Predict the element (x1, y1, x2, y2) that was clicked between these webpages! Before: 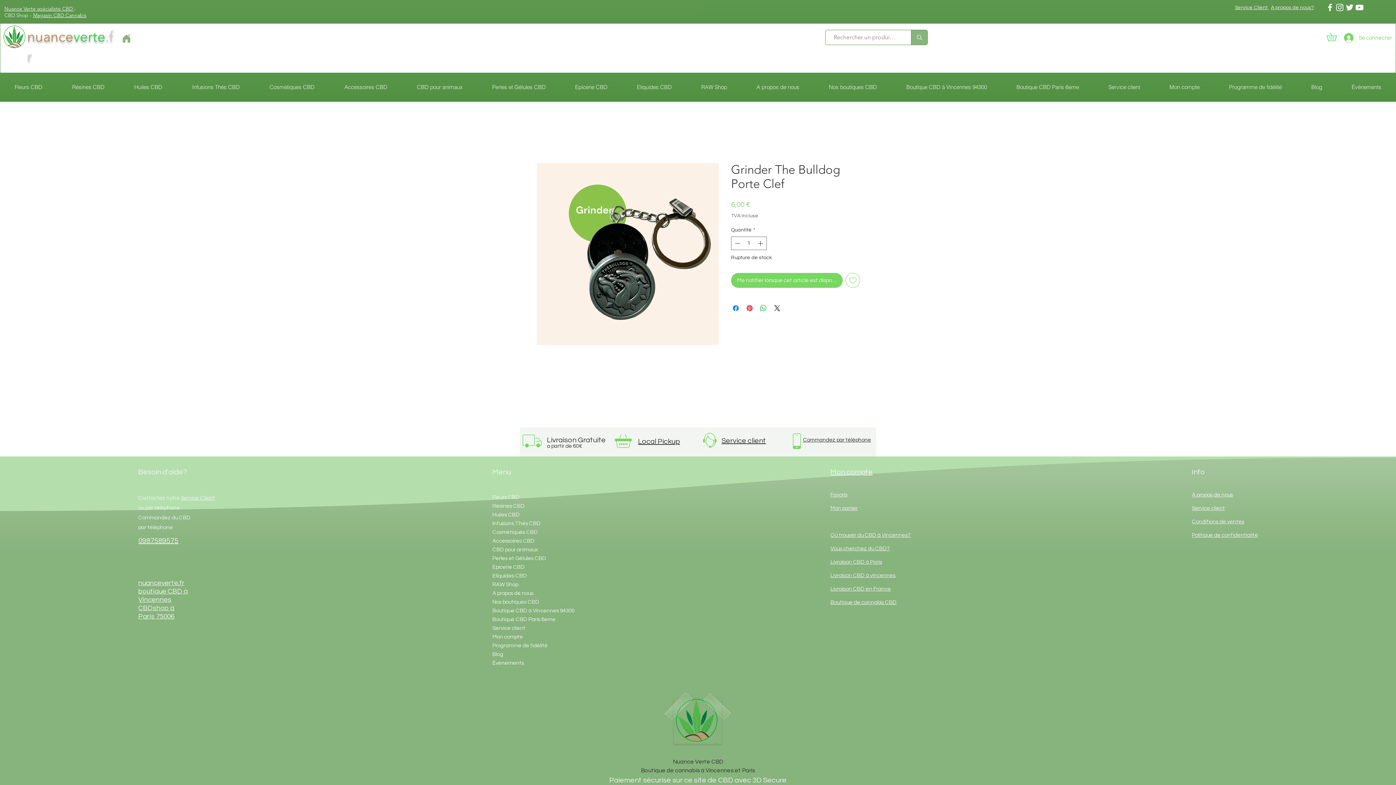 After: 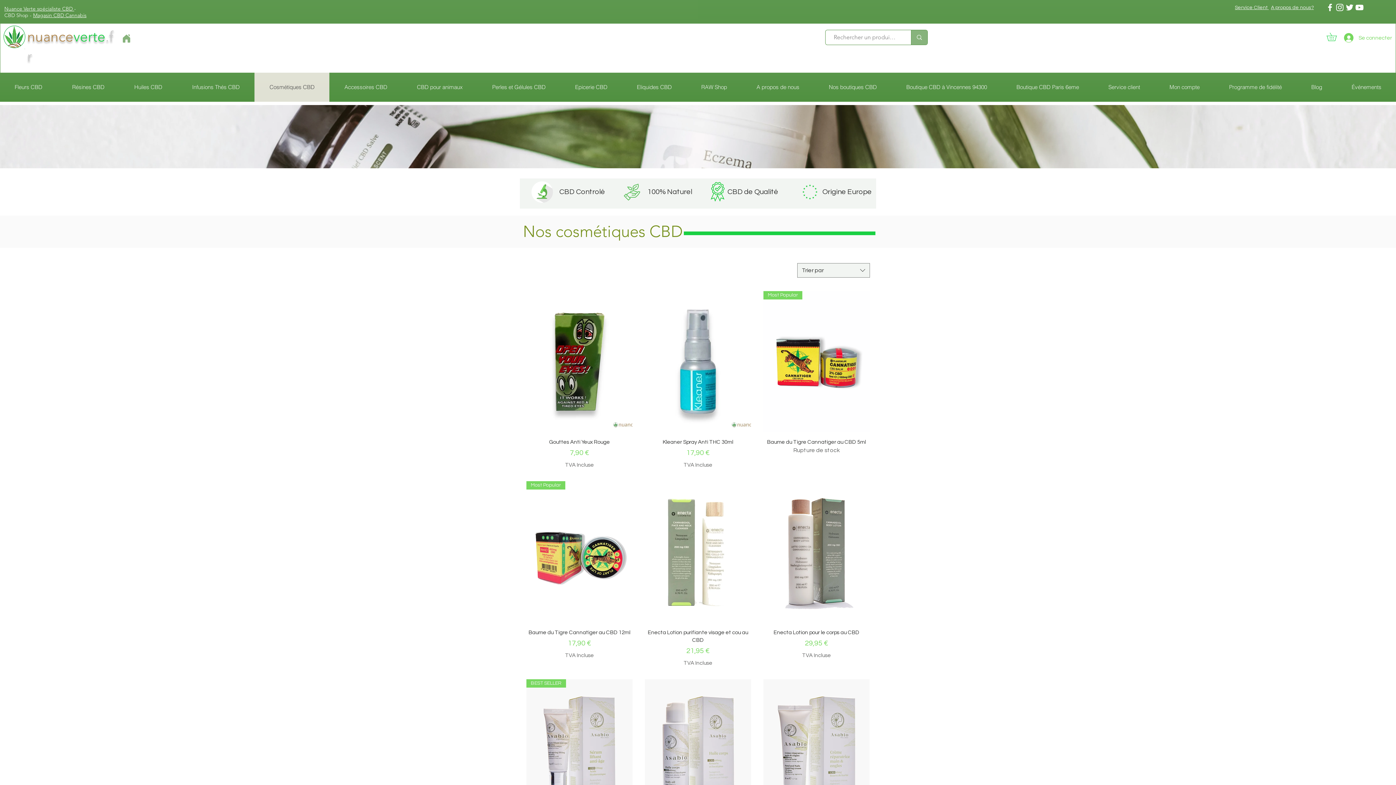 Action: bbox: (488, 528, 561, 537) label: Cosmétiques CBD